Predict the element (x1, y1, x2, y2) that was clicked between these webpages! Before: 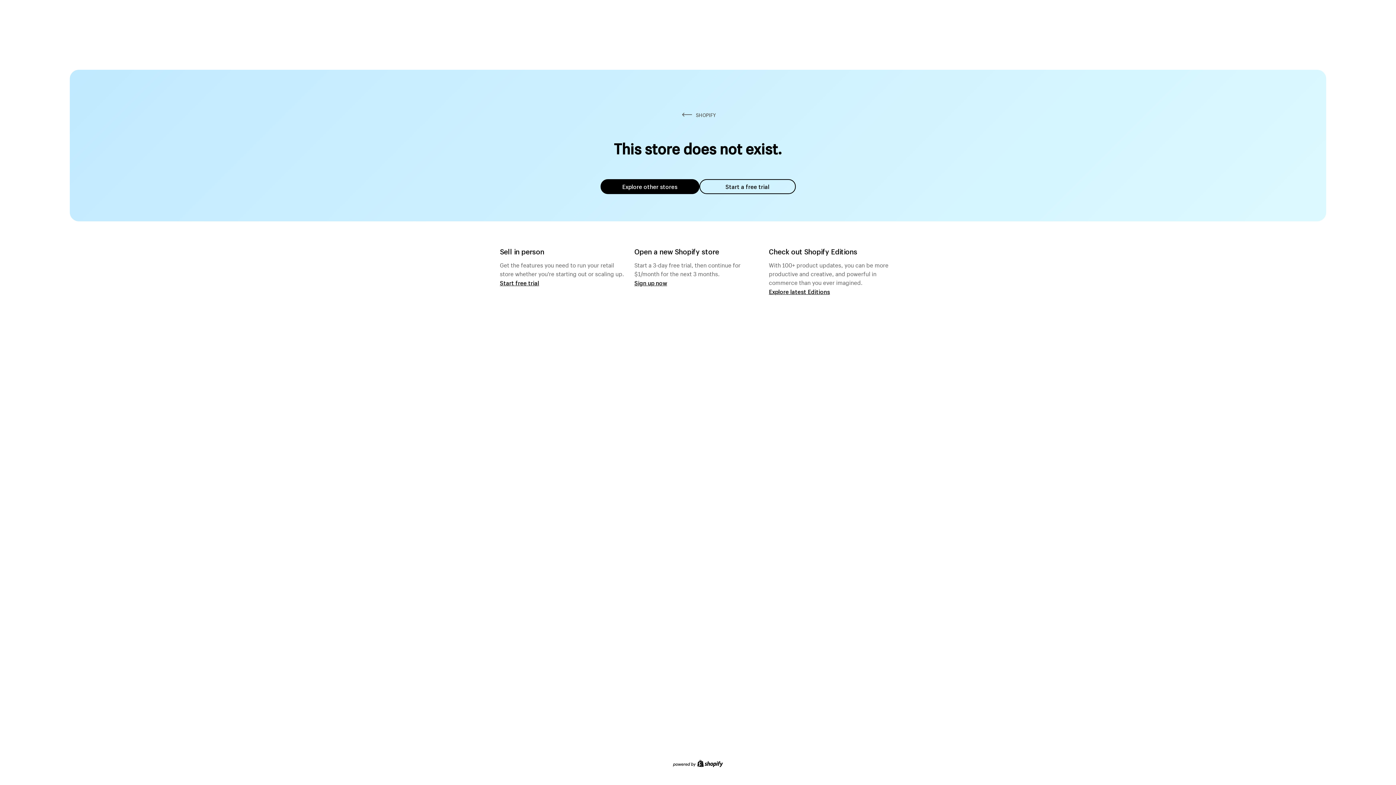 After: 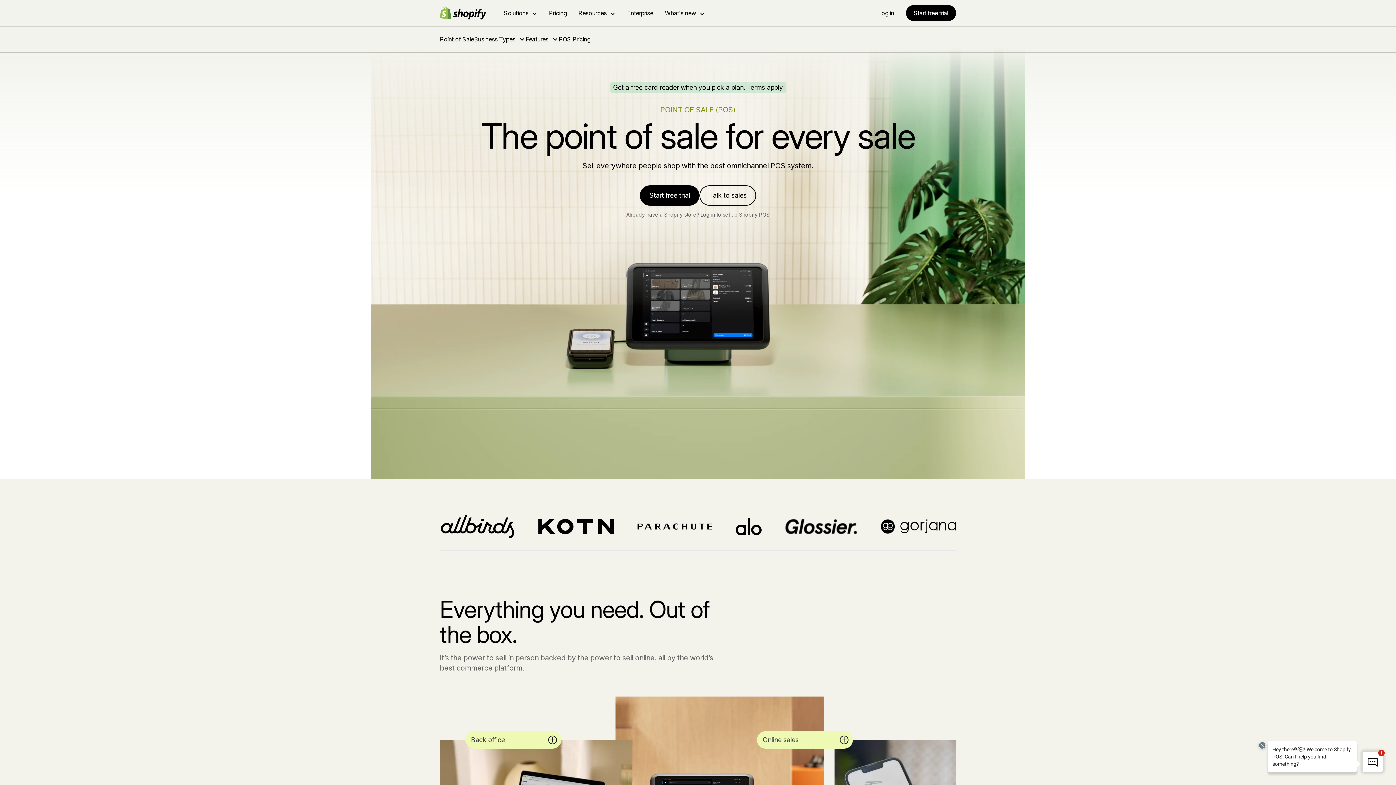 Action: label: Start free trial bbox: (500, 279, 539, 286)